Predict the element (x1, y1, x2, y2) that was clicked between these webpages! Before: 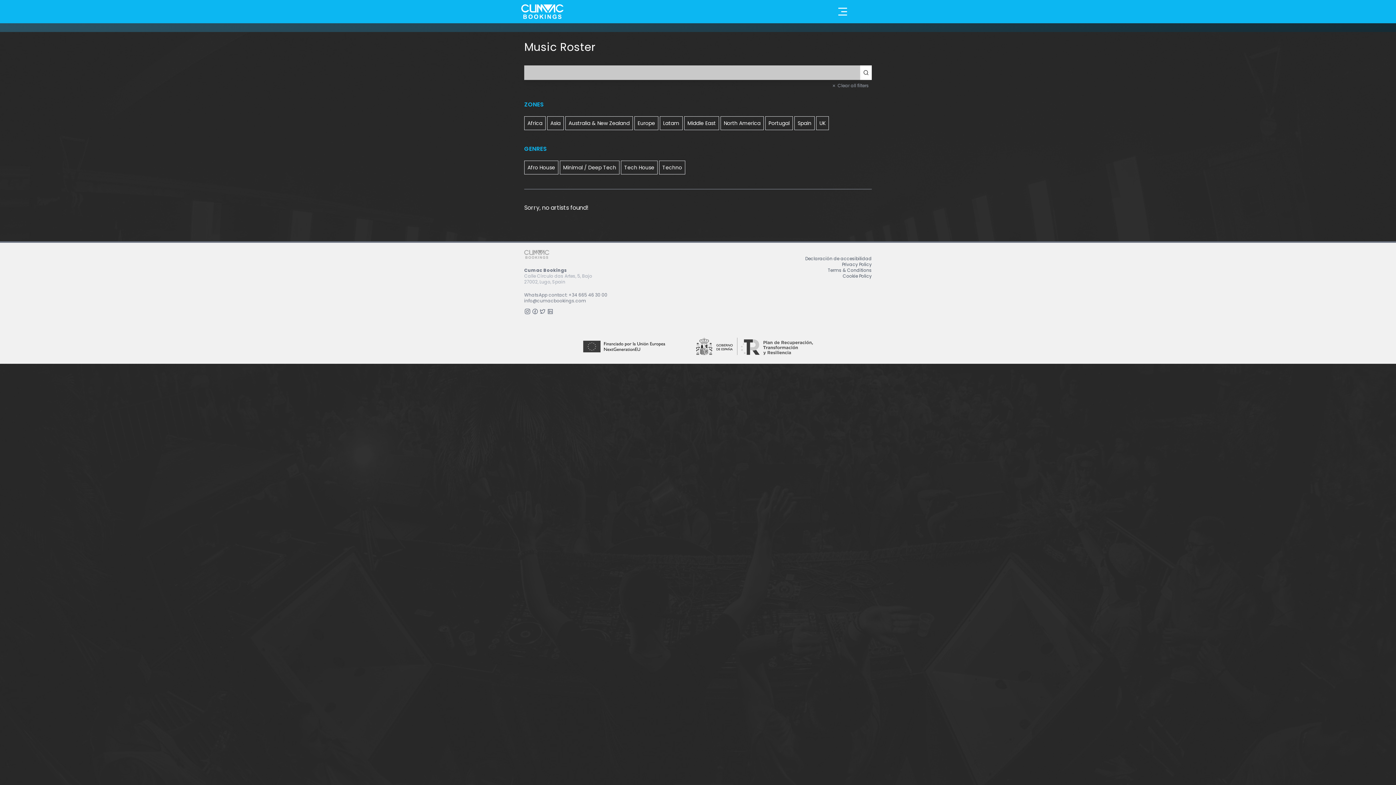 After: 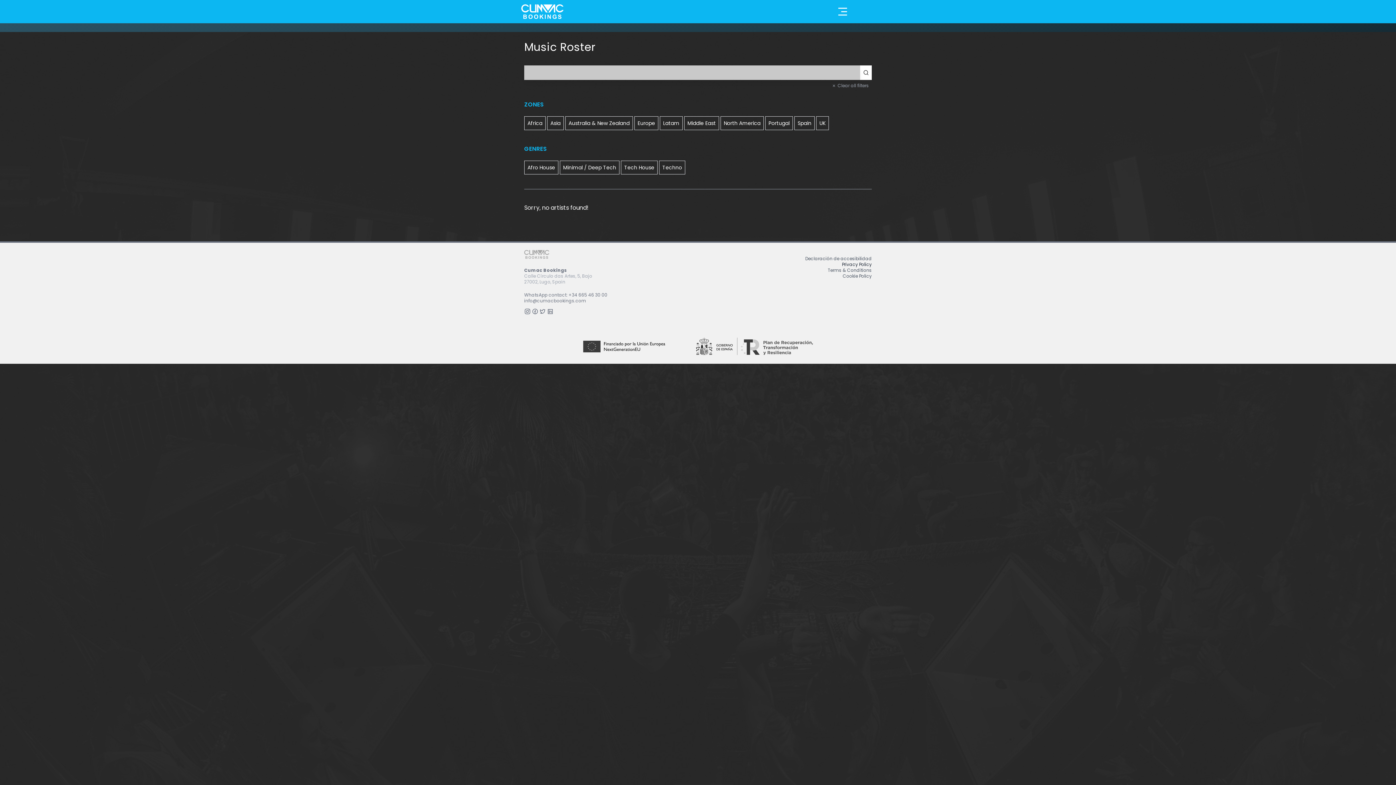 Action: bbox: (805, 261, 872, 267) label: Privacy Policy